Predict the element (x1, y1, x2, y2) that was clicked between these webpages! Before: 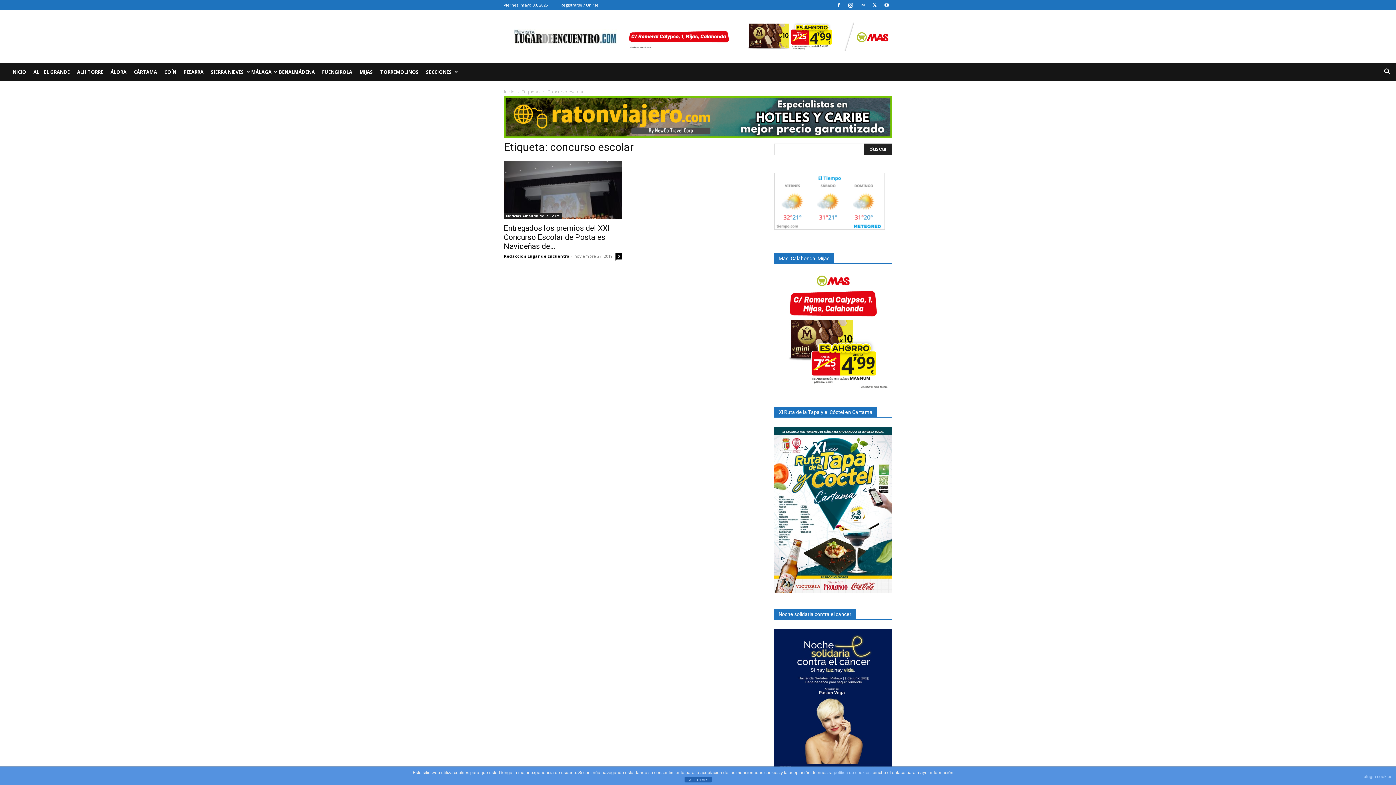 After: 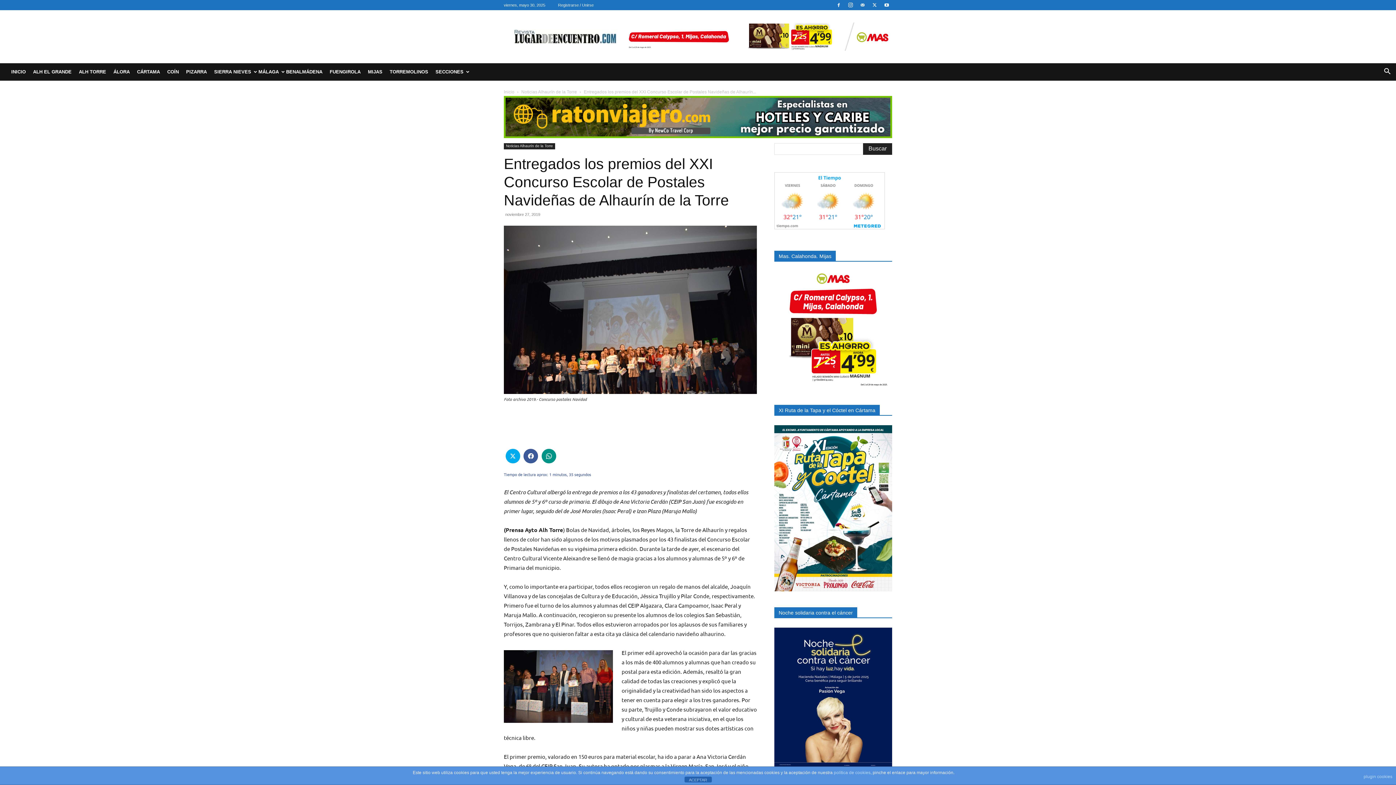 Action: bbox: (615, 253, 621, 259) label: 0